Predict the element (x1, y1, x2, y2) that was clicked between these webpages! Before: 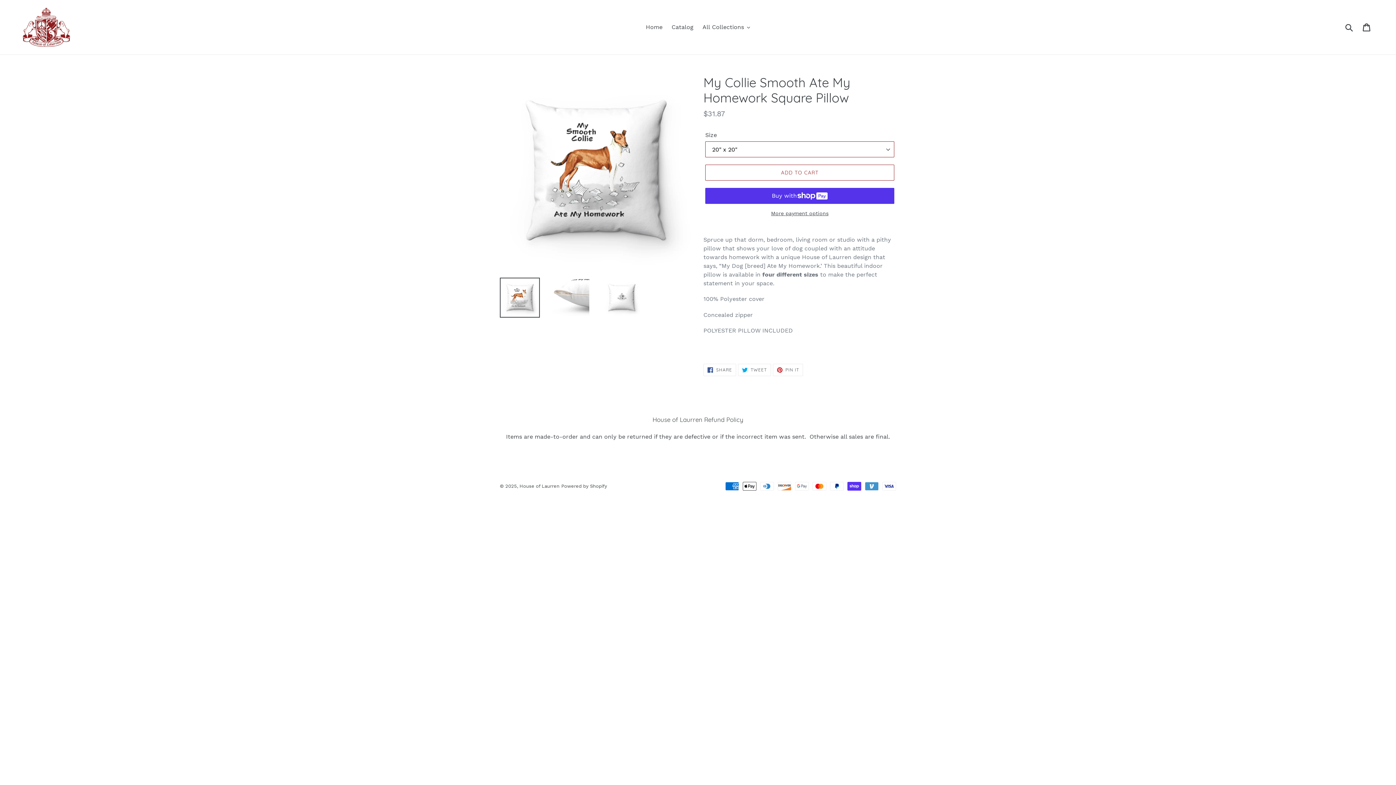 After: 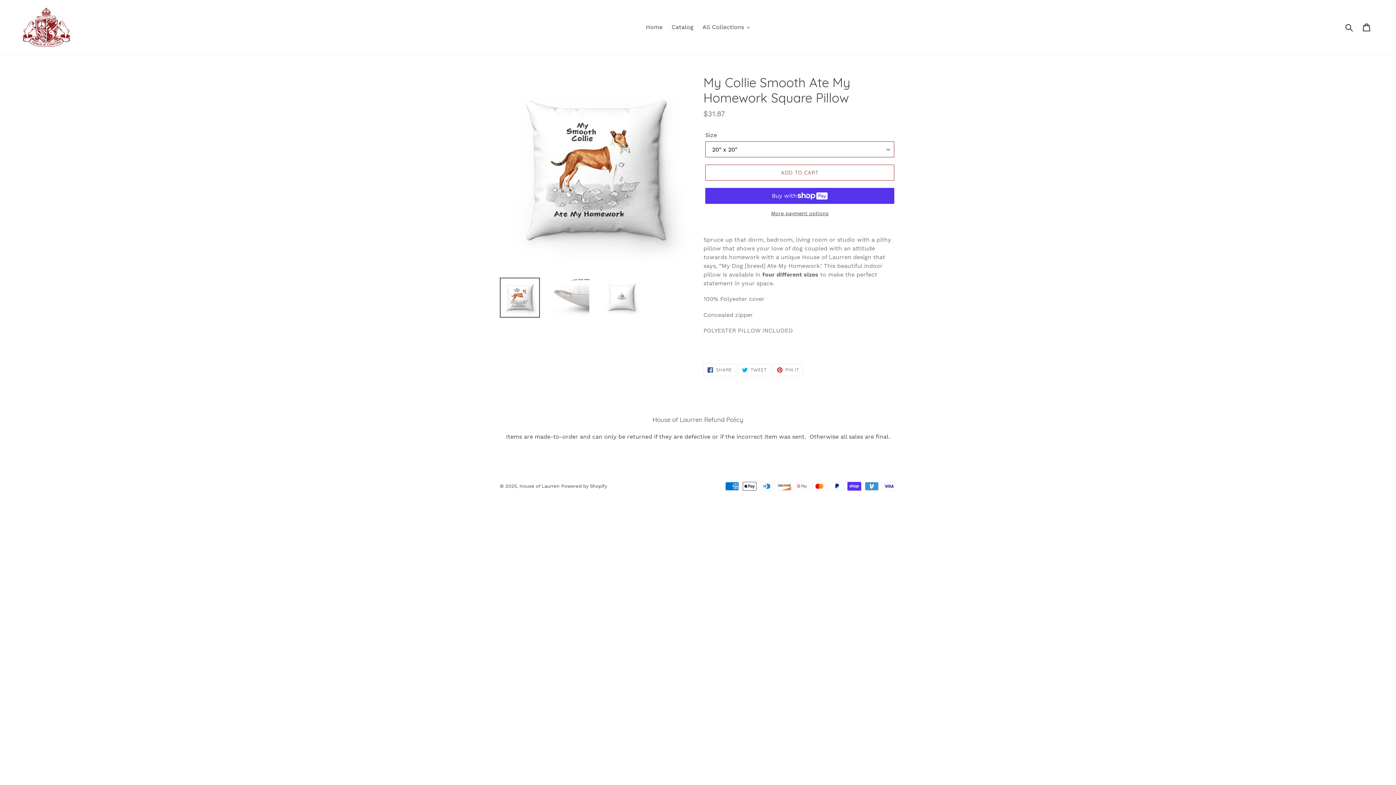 Action: bbox: (500, 277, 540, 317)